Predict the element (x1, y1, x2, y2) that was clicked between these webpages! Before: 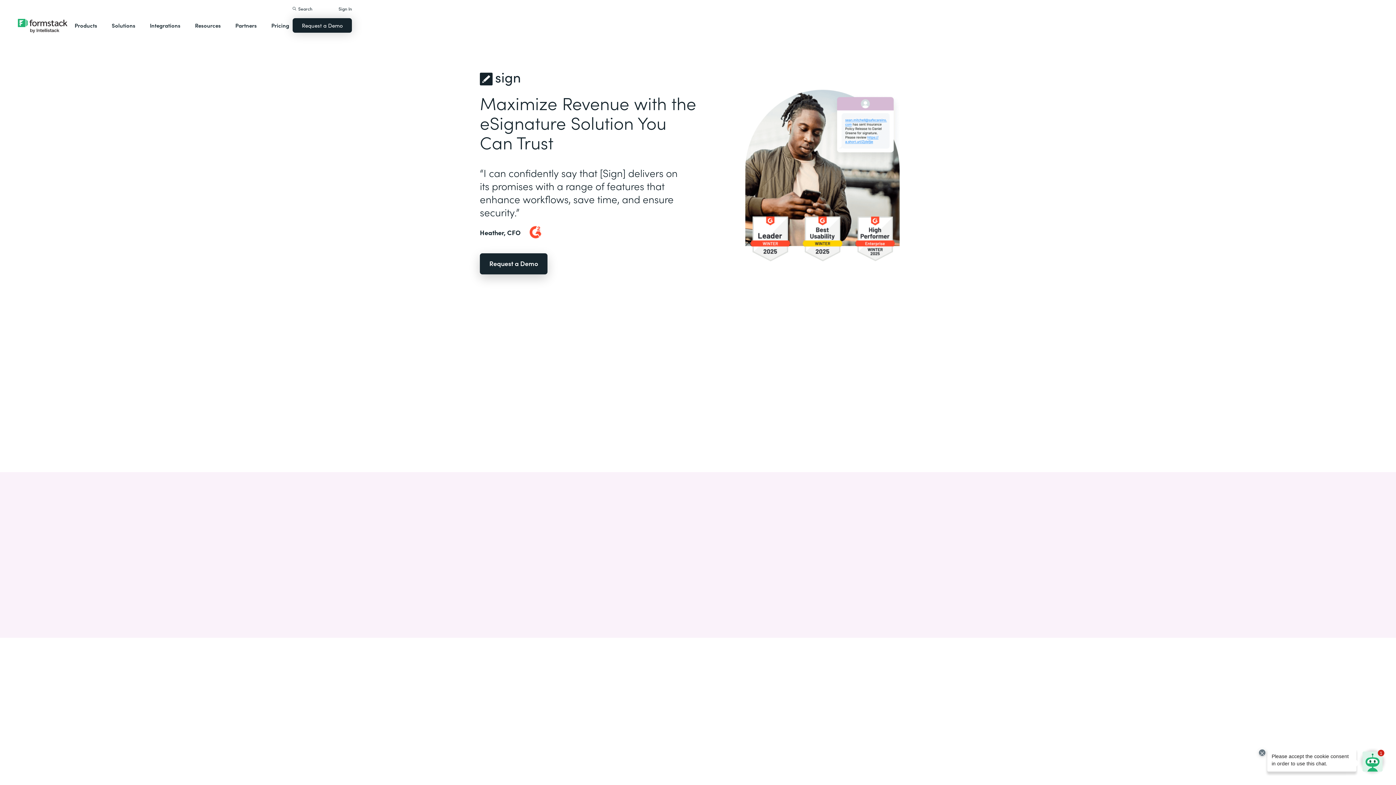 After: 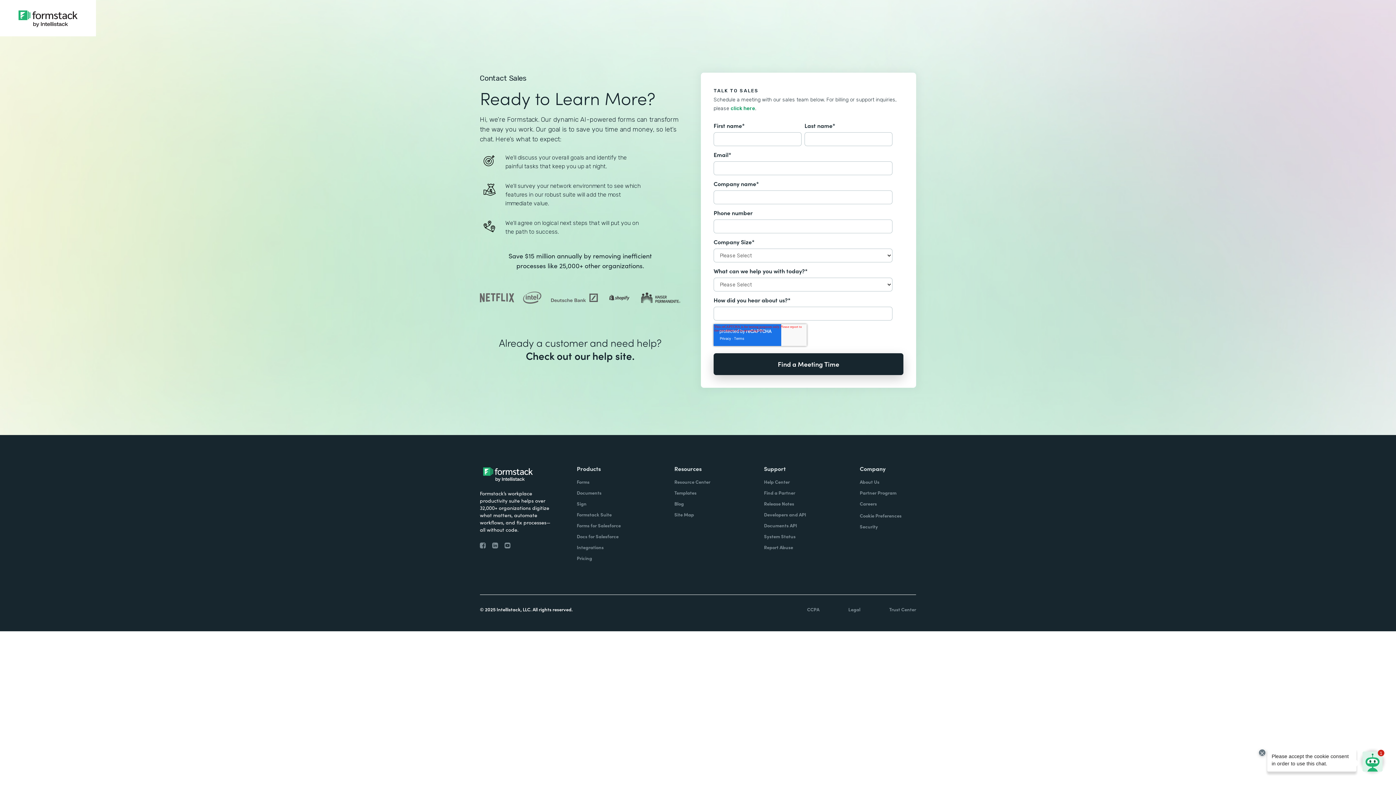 Action: bbox: (292, 18, 352, 32) label: Request a Demo